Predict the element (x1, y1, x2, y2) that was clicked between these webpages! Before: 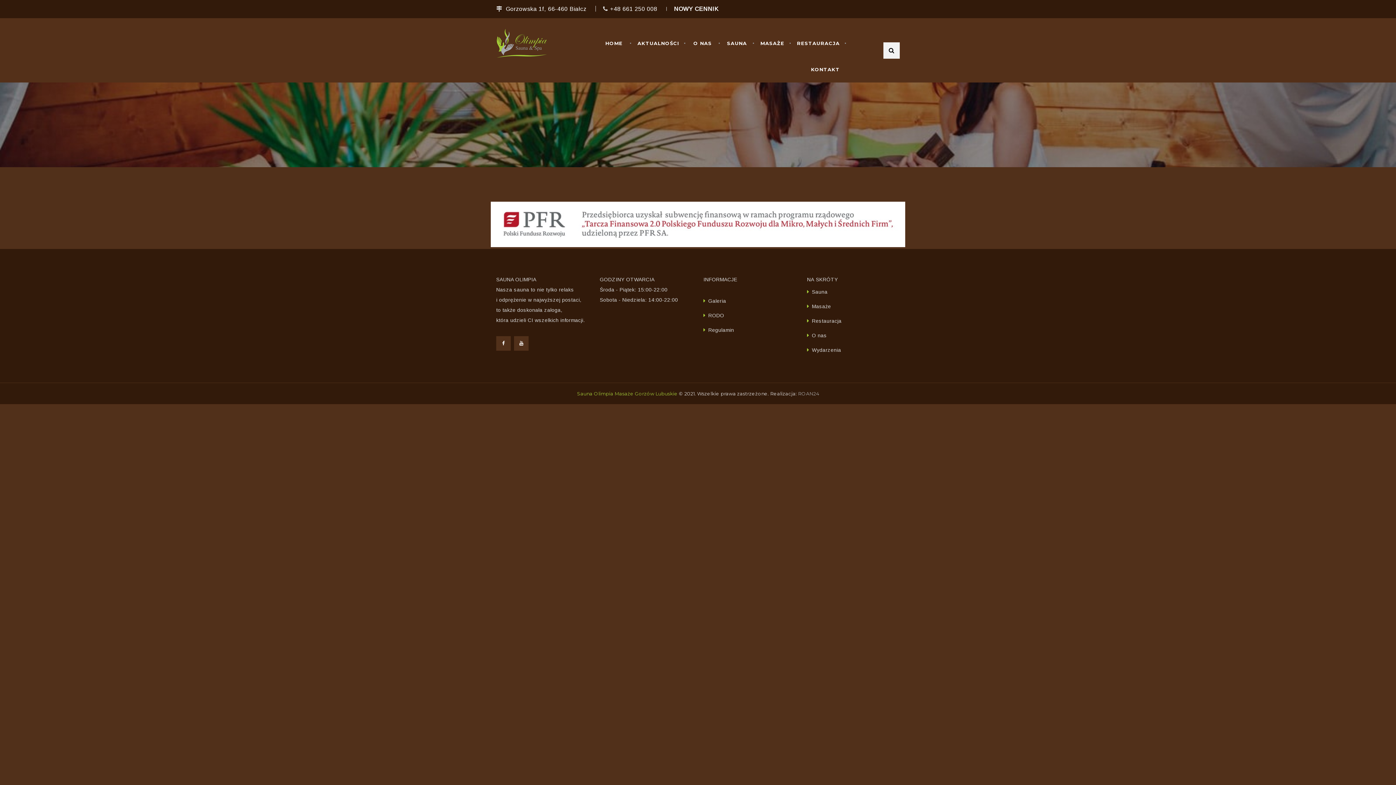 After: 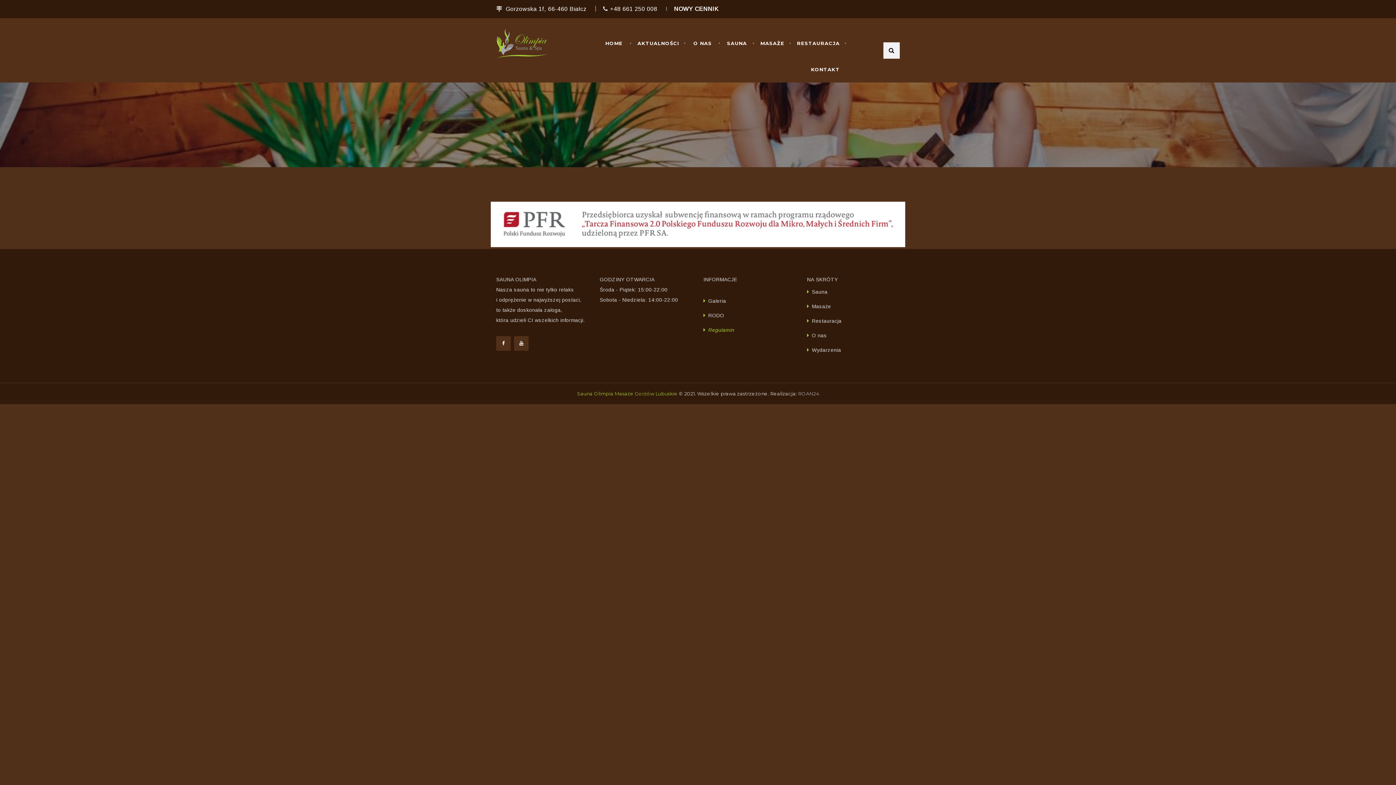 Action: bbox: (708, 327, 734, 333) label: Regulamin